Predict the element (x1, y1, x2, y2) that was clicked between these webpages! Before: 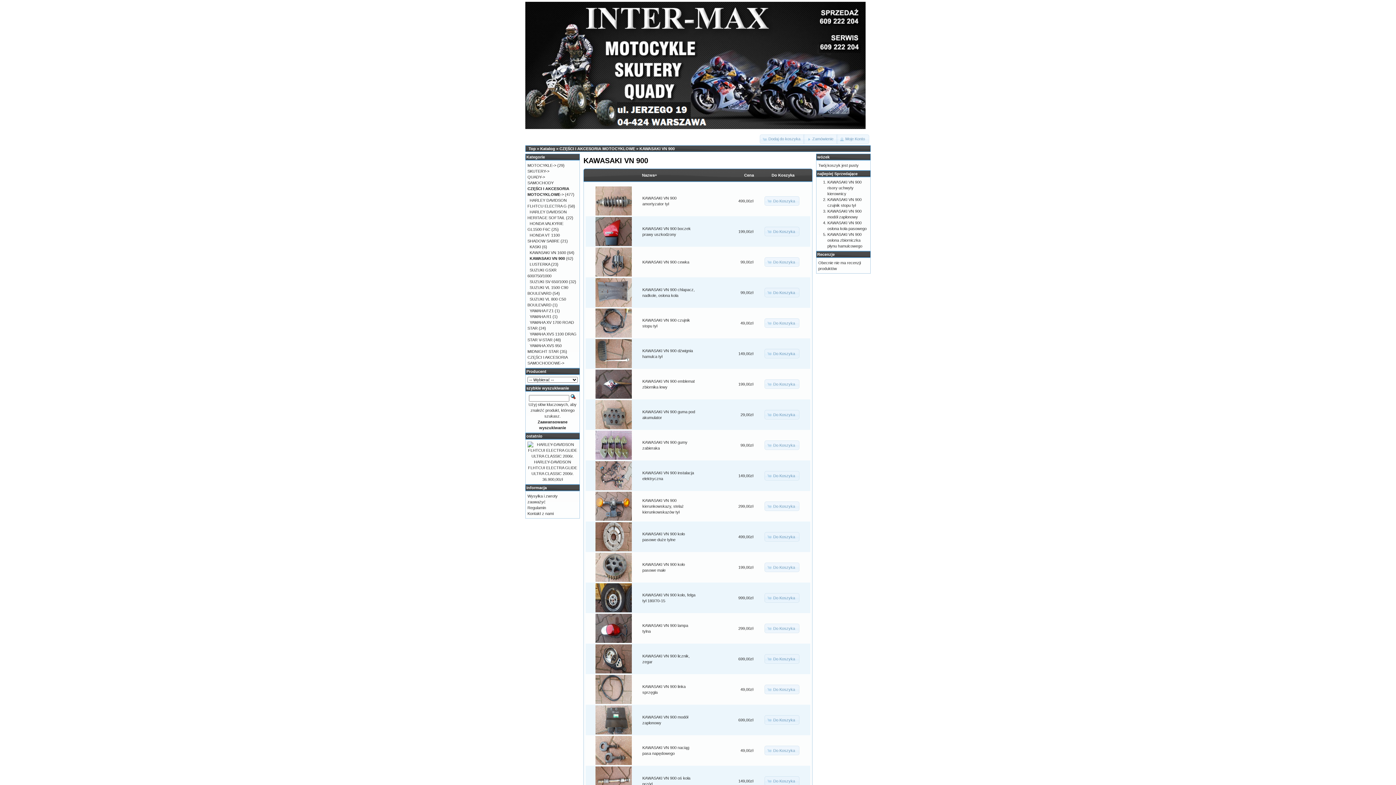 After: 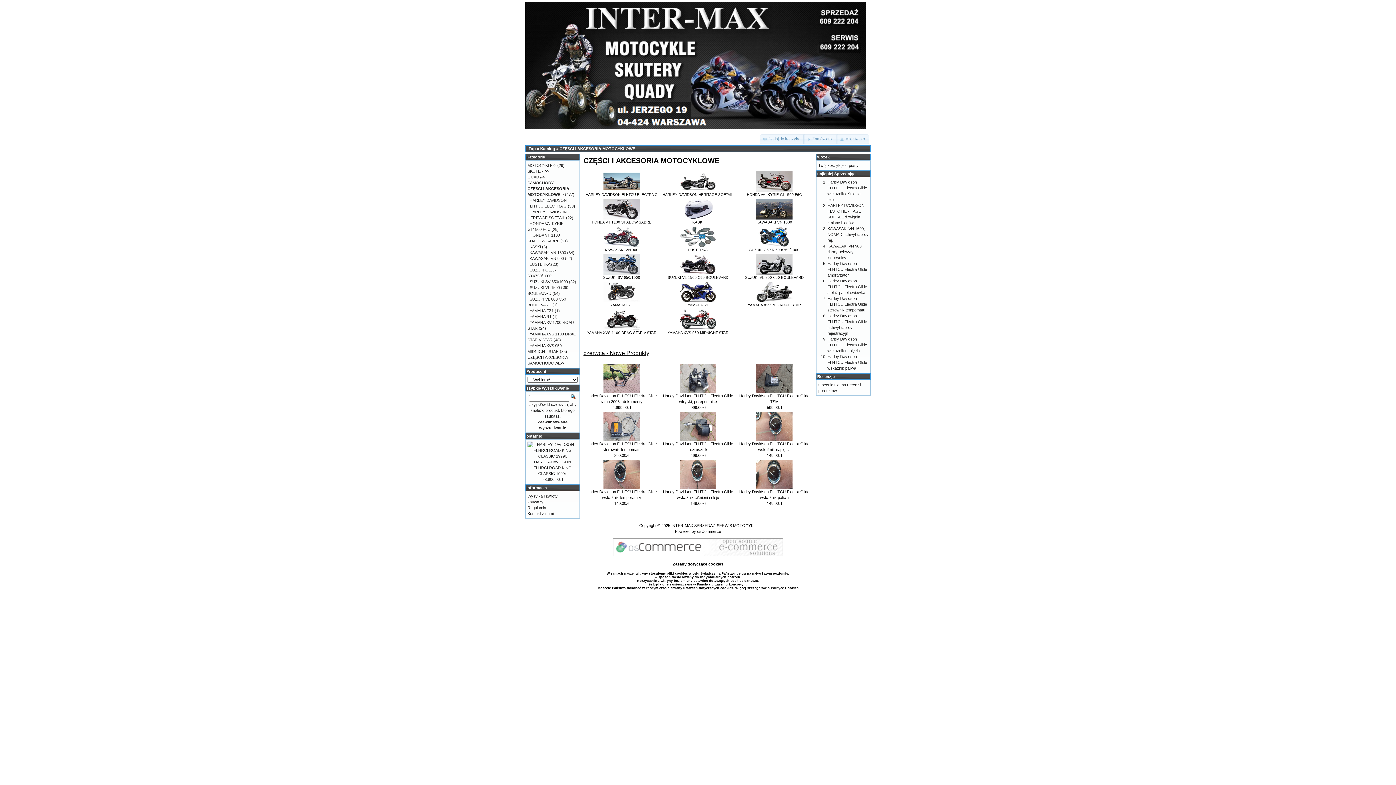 Action: label: CZĘŚCI I AKCESORIA MOTOCYKLOWE bbox: (559, 146, 635, 150)